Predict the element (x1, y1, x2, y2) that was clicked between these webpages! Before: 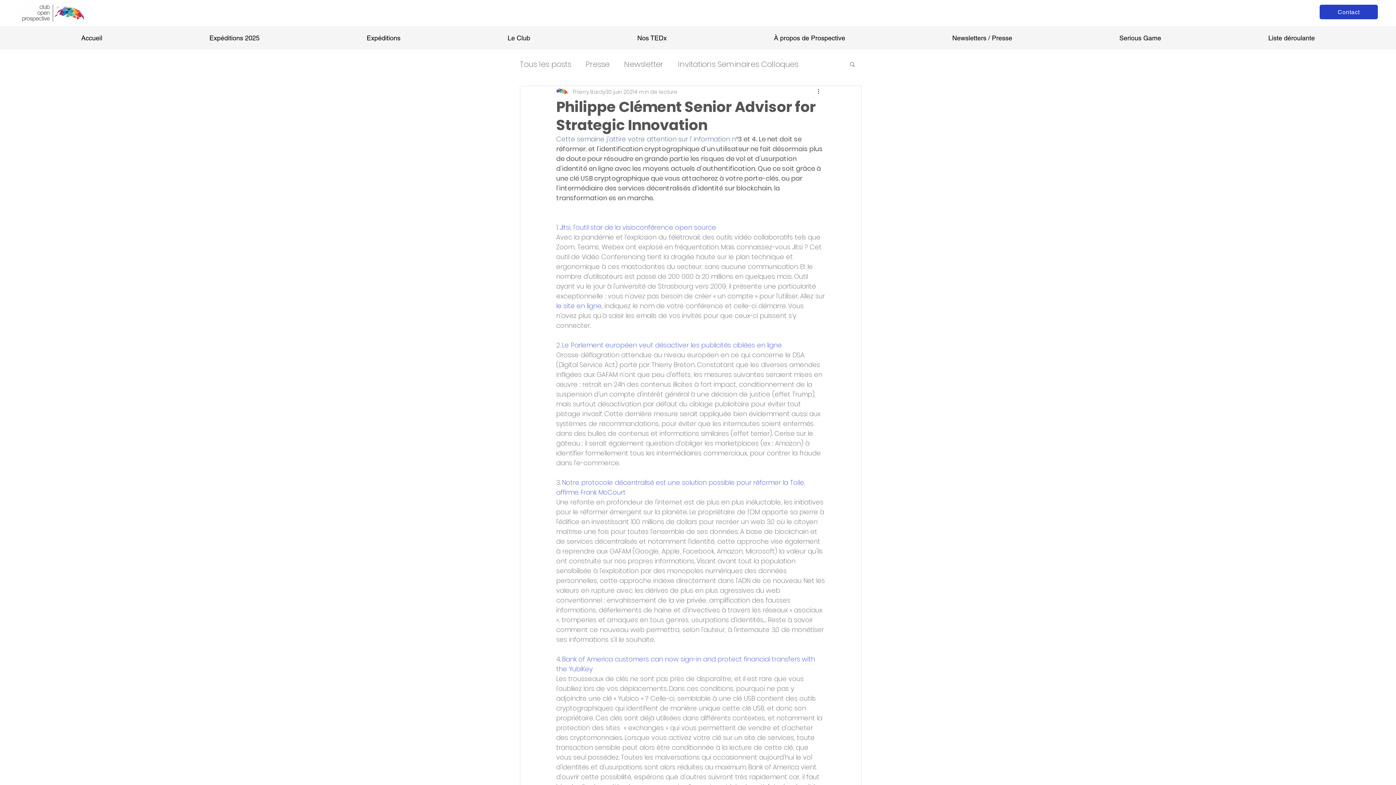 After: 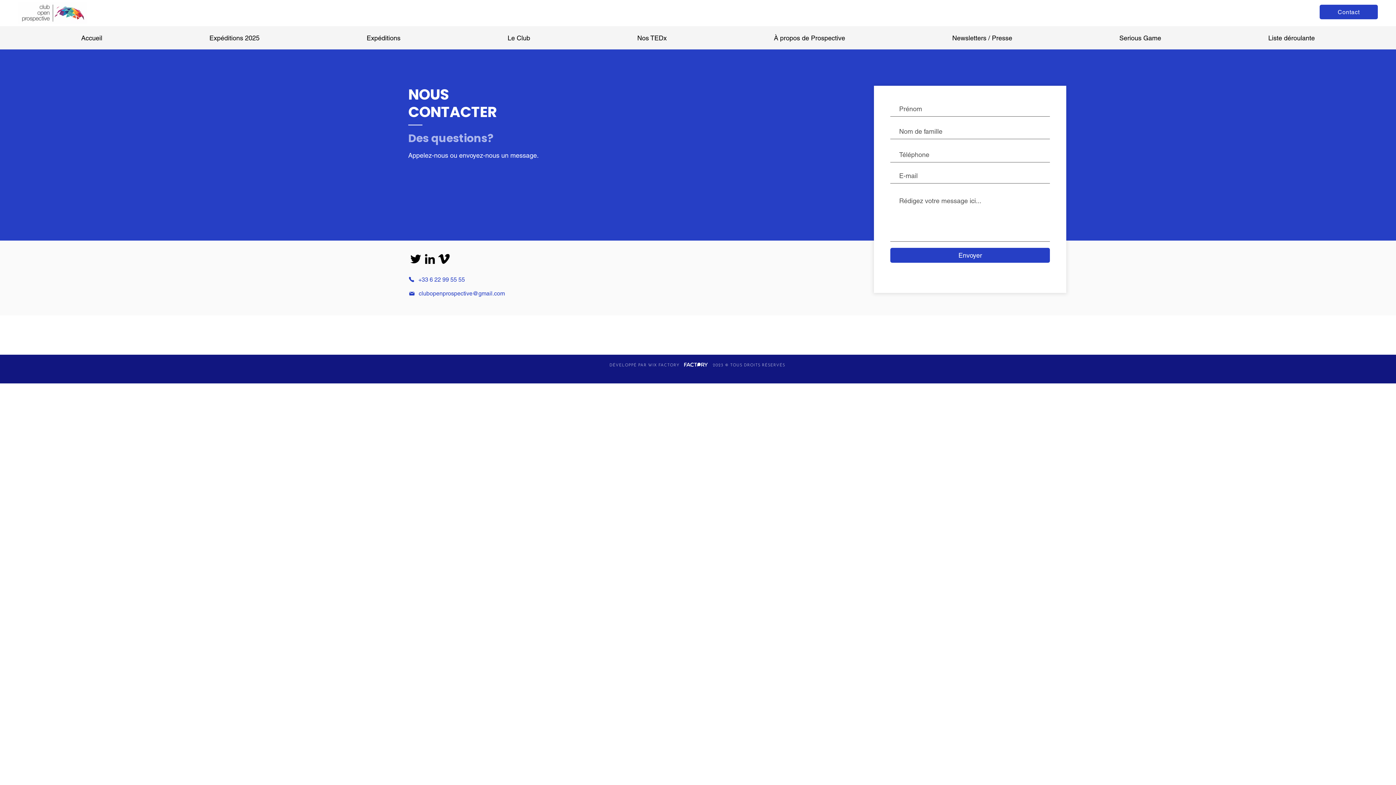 Action: label: Contact bbox: (1320, 4, 1378, 19)